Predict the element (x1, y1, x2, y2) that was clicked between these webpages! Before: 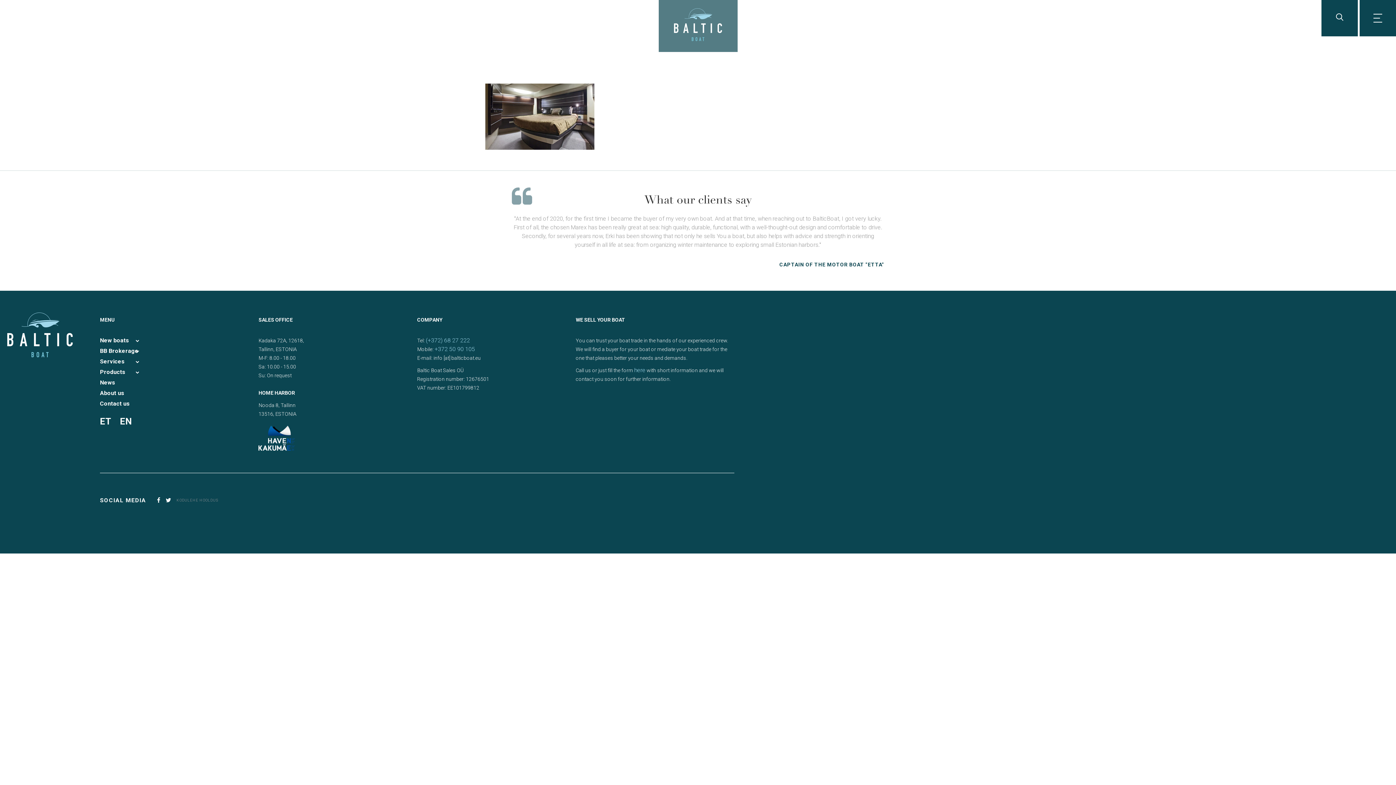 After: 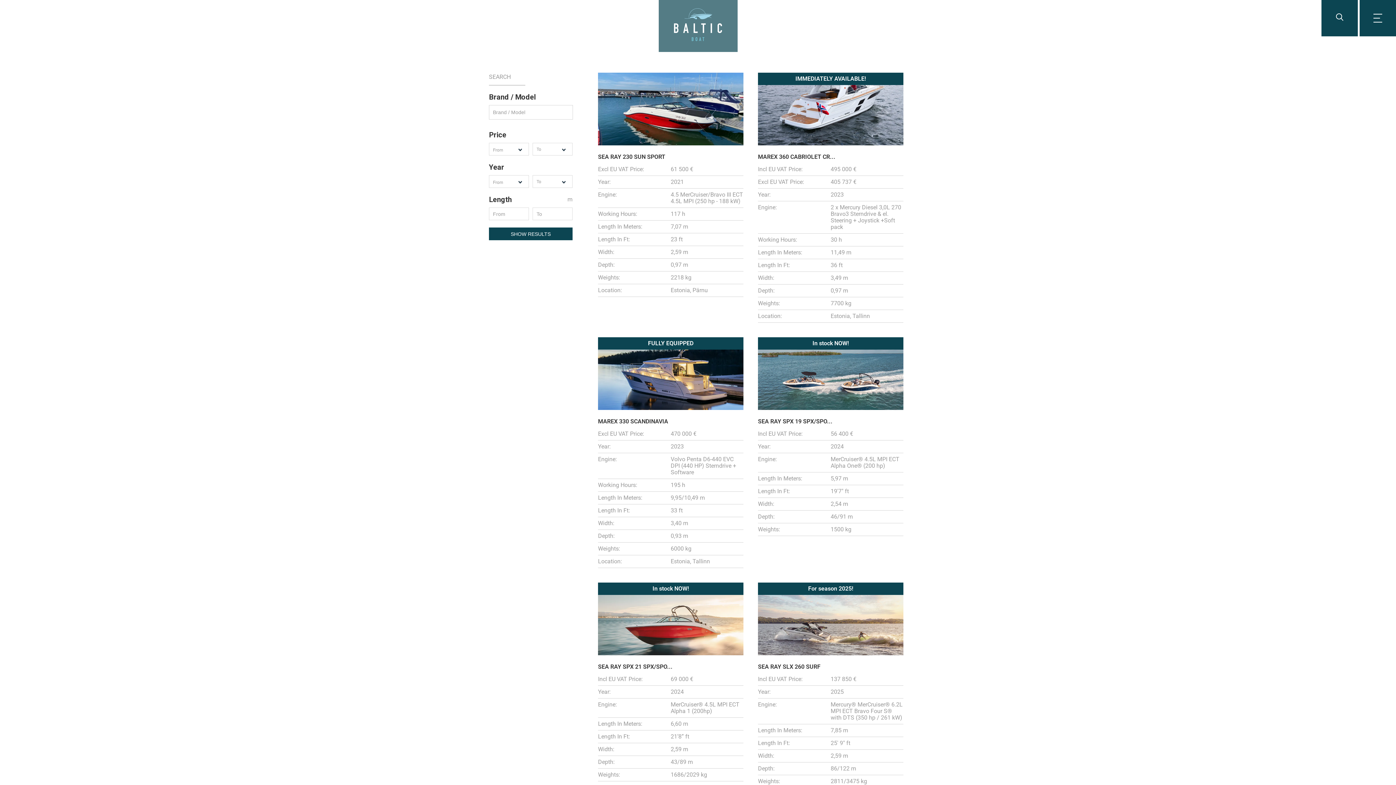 Action: label: BB Brokerage bbox: (100, 347, 138, 354)